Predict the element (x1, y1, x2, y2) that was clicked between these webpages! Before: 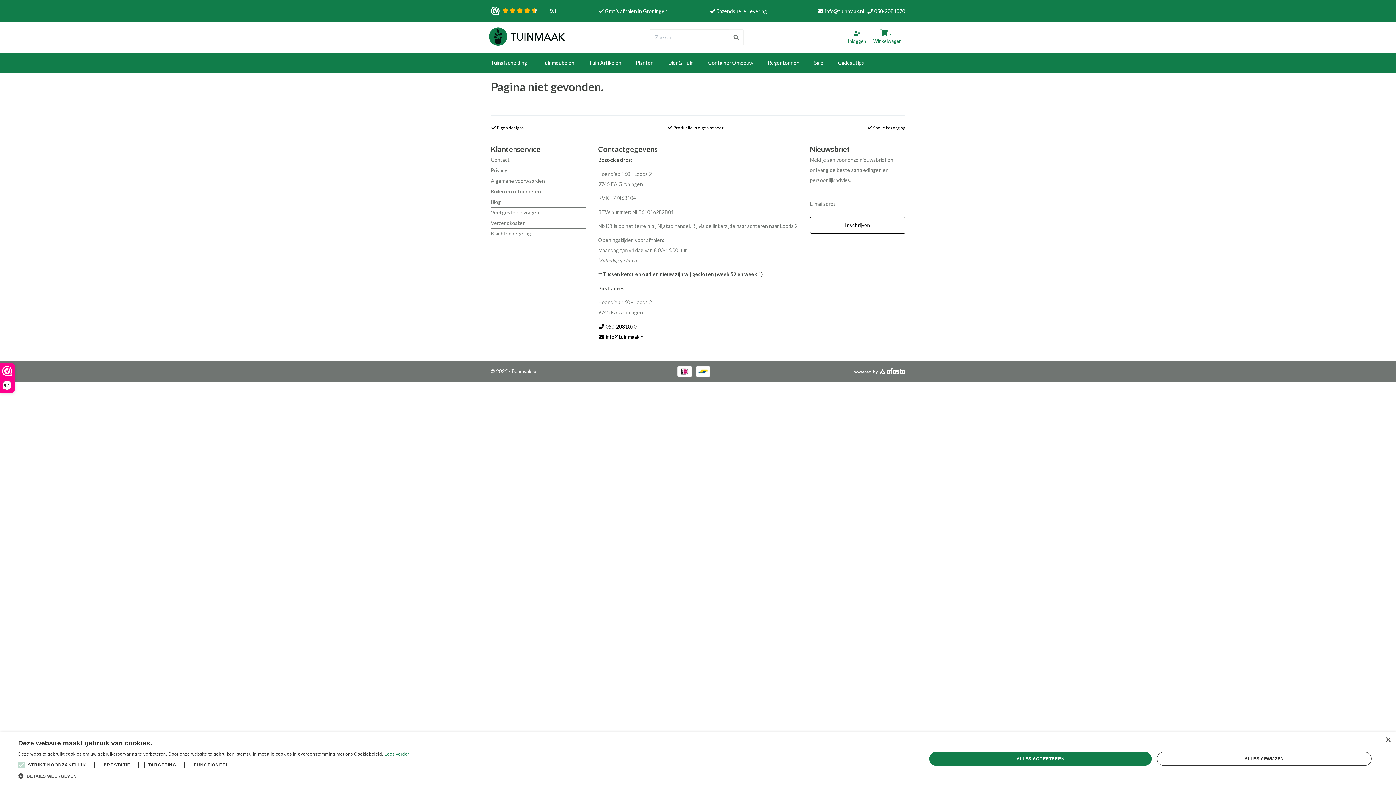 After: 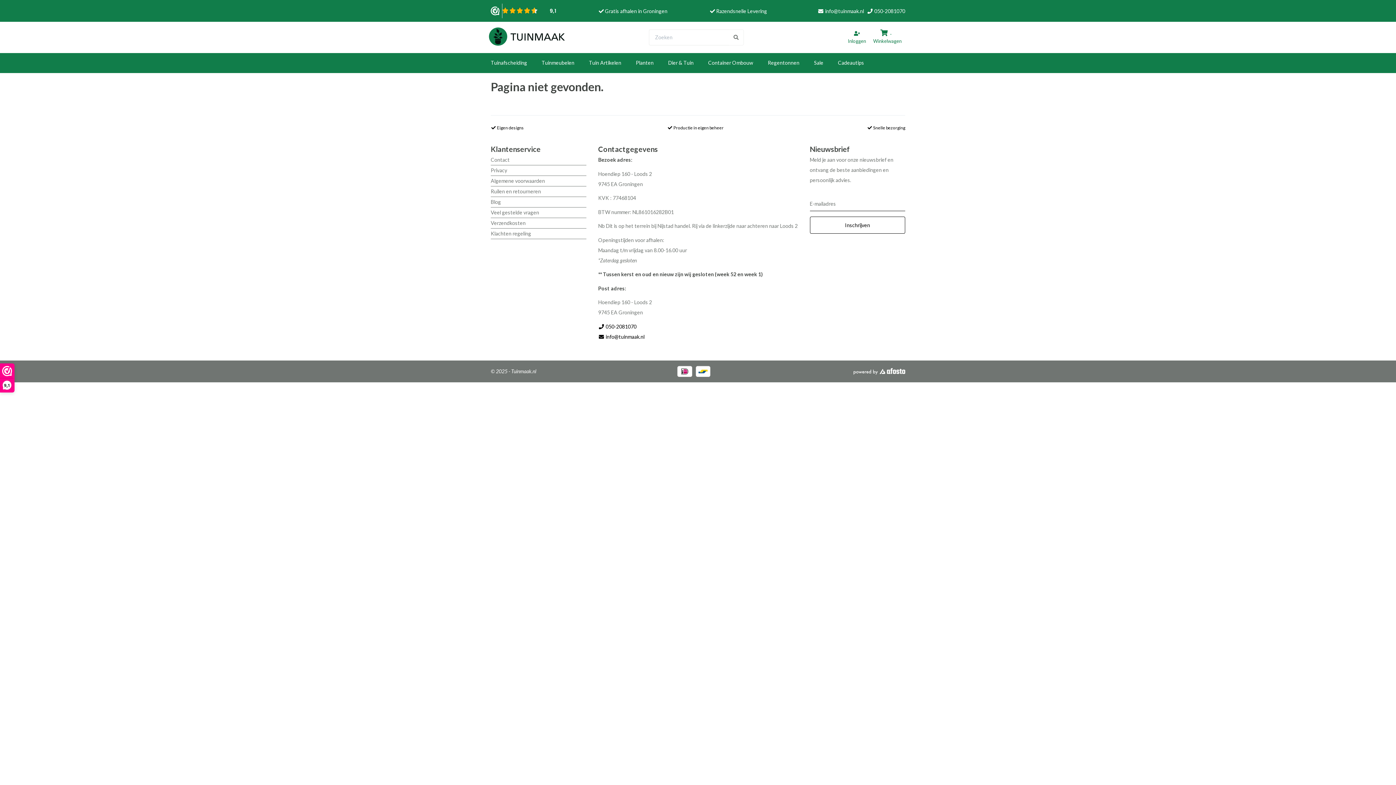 Action: bbox: (1385, 737, 1390, 743) label: Close